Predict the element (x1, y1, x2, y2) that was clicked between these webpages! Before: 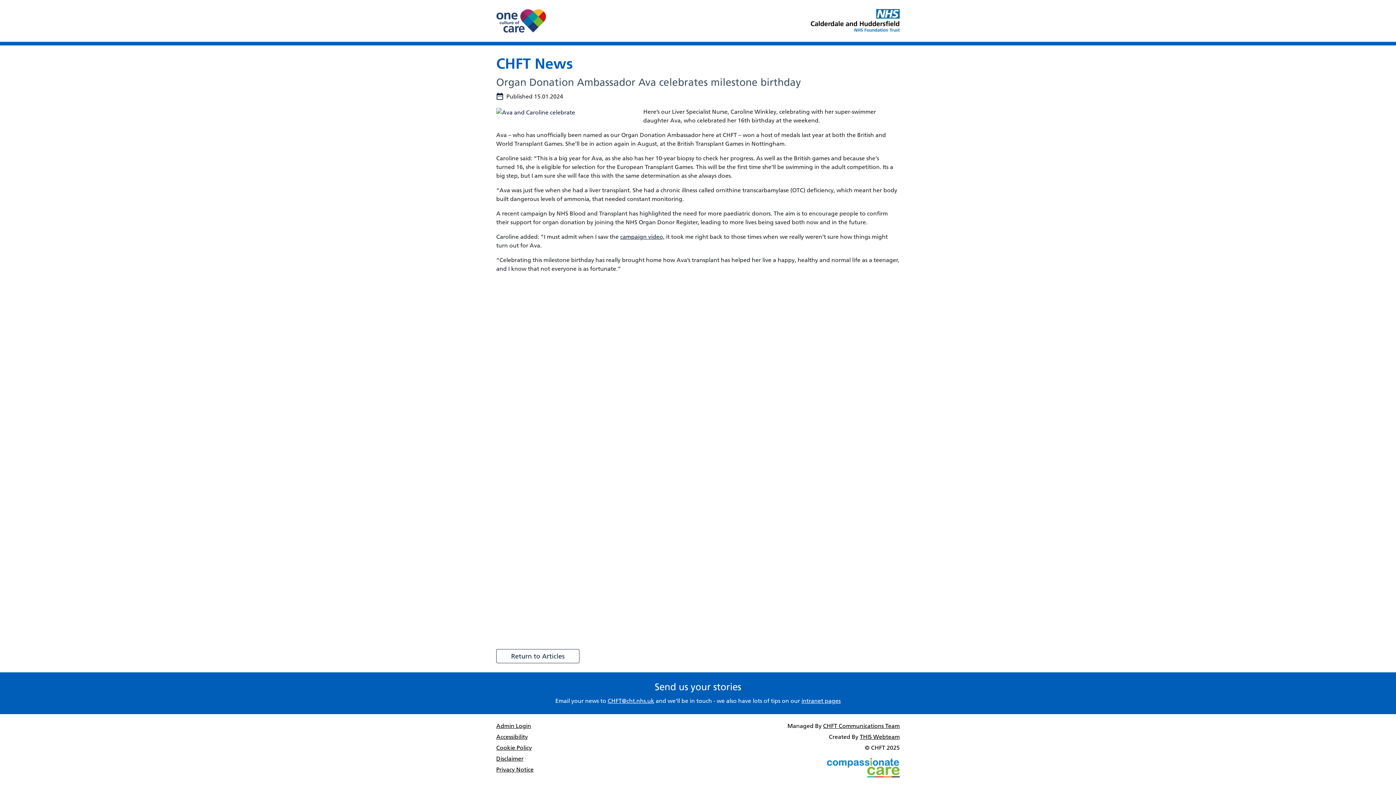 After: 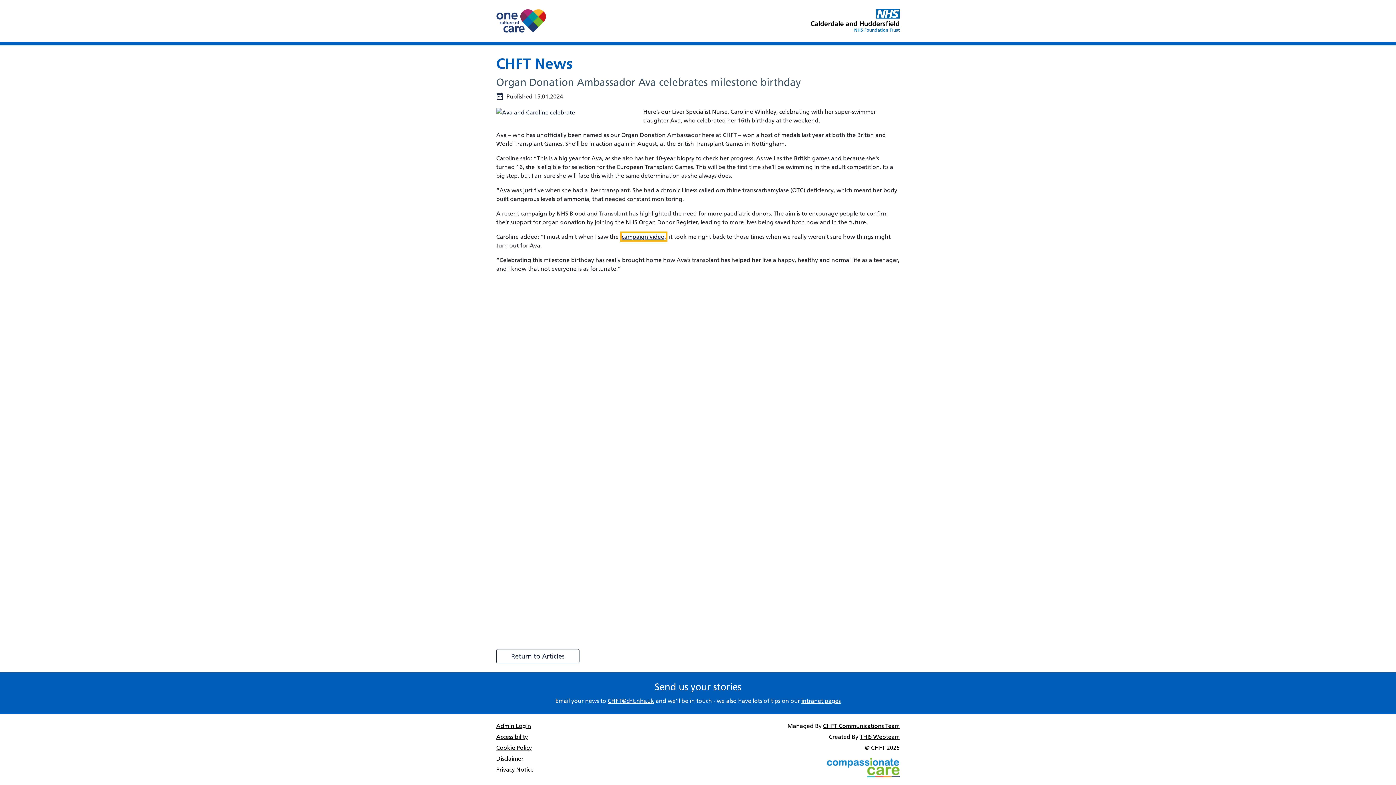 Action: bbox: (620, 233, 664, 240) label: campaign video,